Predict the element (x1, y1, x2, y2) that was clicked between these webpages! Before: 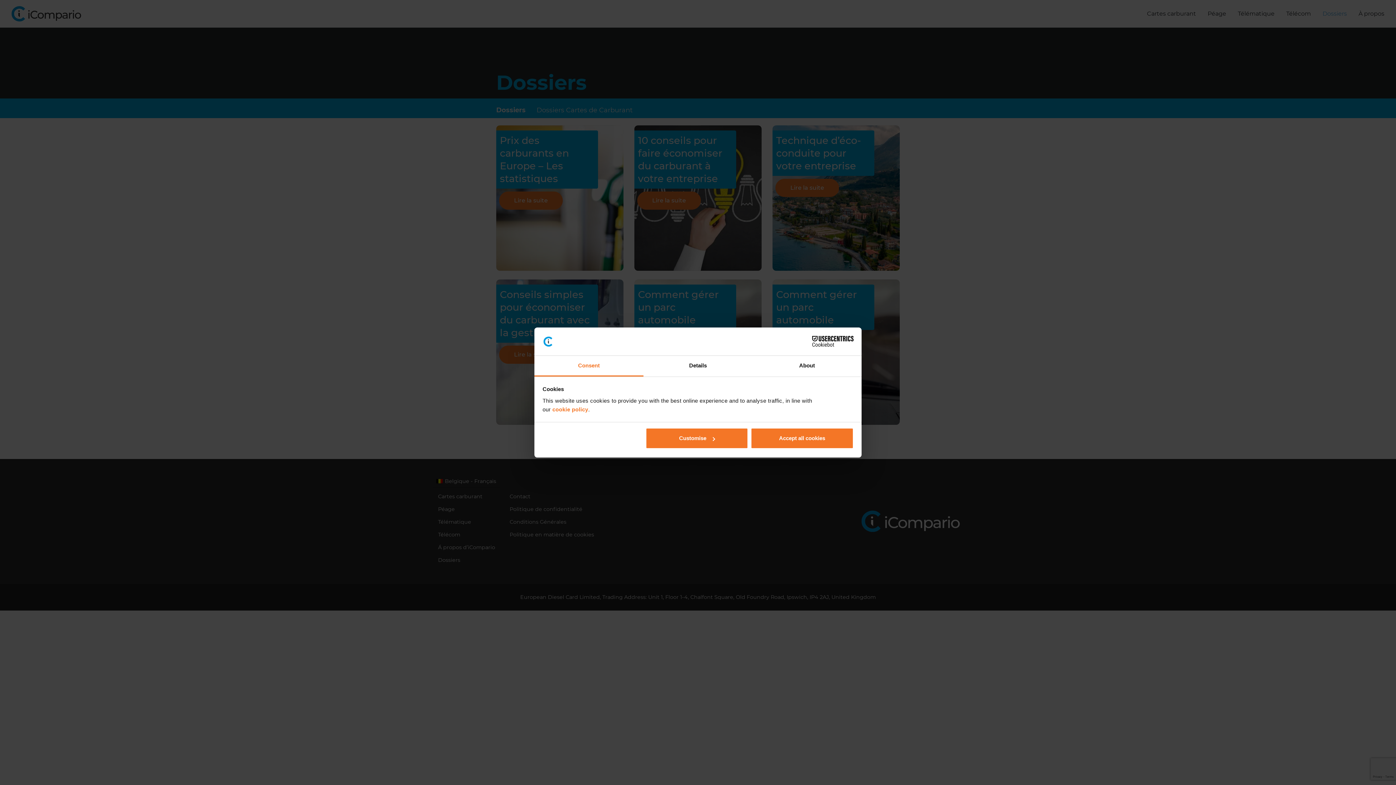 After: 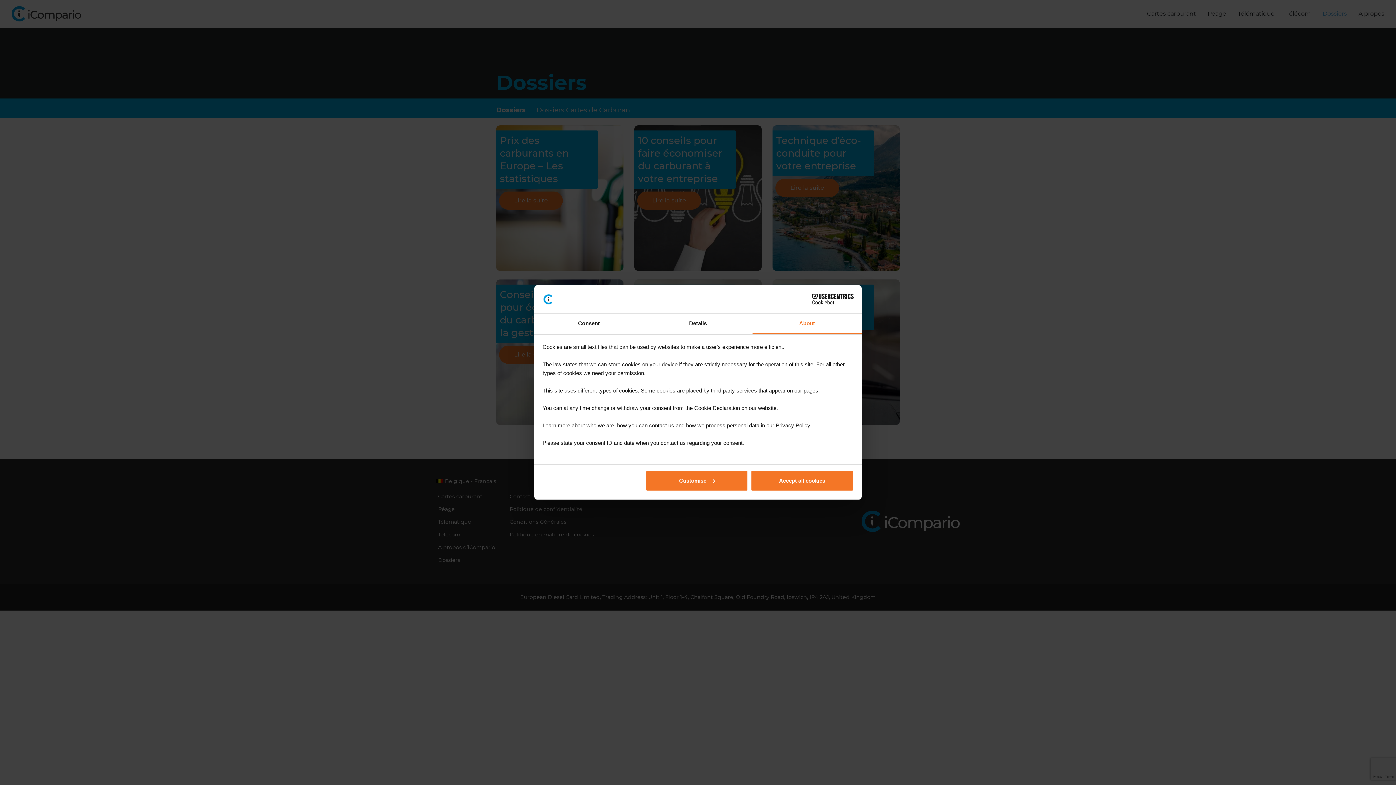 Action: bbox: (752, 355, 861, 376) label: About